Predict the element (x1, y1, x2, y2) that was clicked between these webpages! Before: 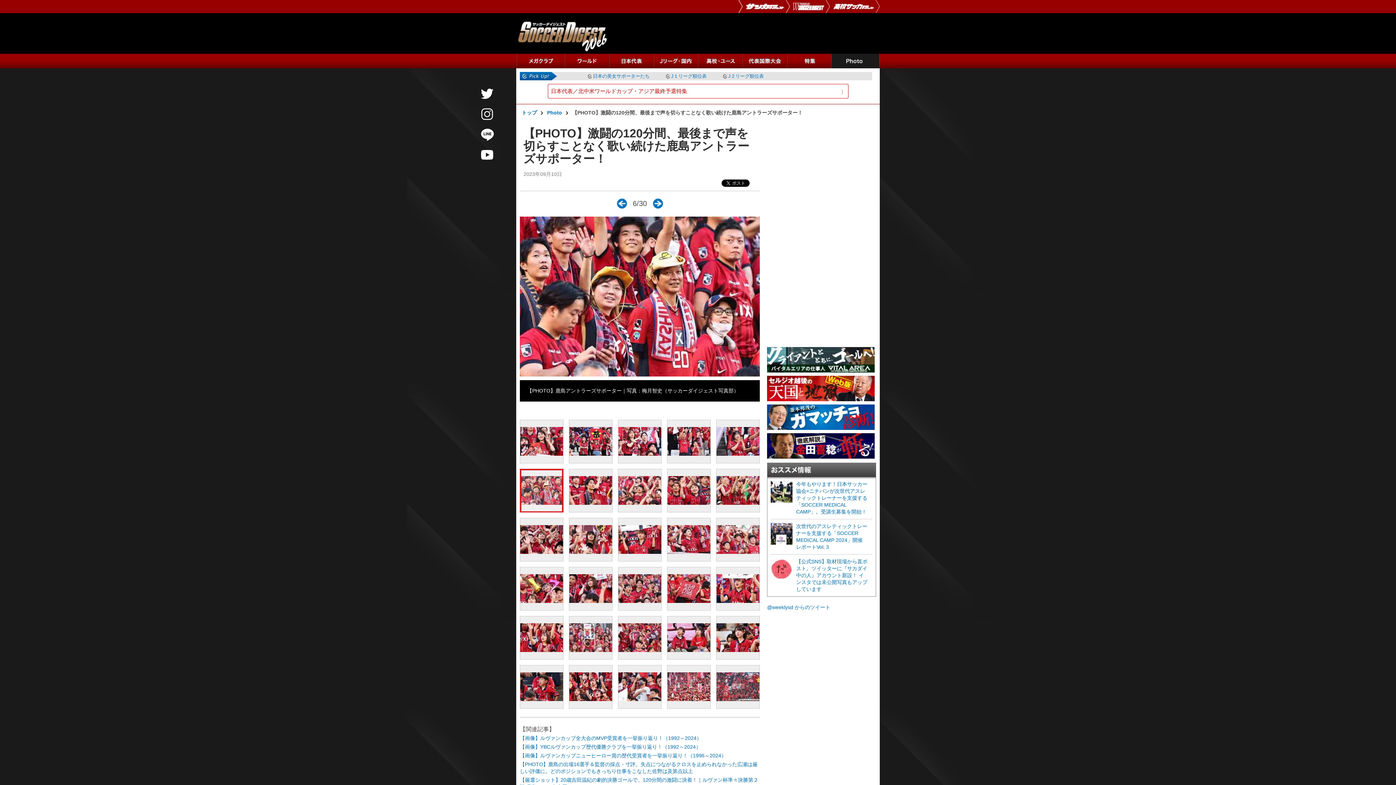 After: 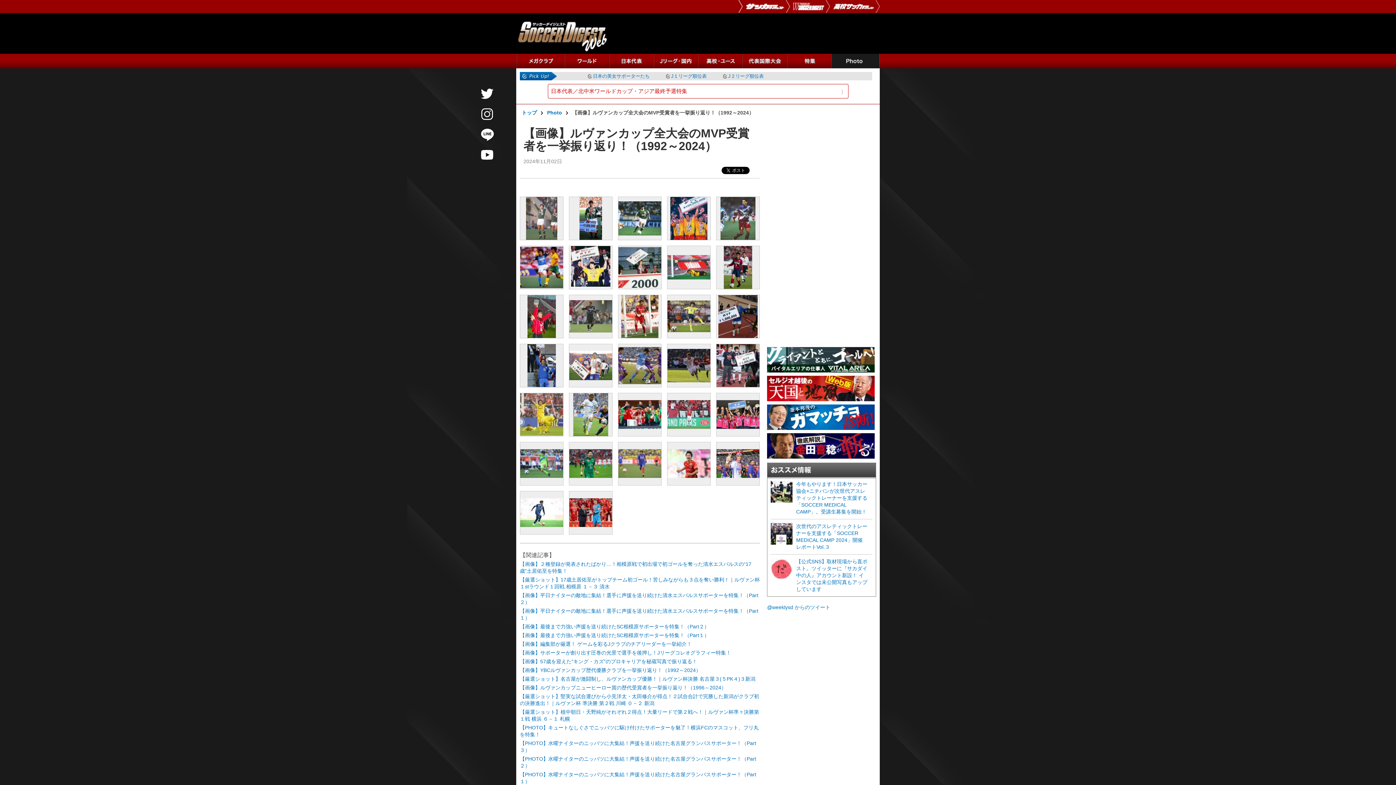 Action: bbox: (520, 735, 701, 741) label: 【画像】ルヴァンカップ全大会のMVP受賞者を一挙振り返り！（1992～2024）